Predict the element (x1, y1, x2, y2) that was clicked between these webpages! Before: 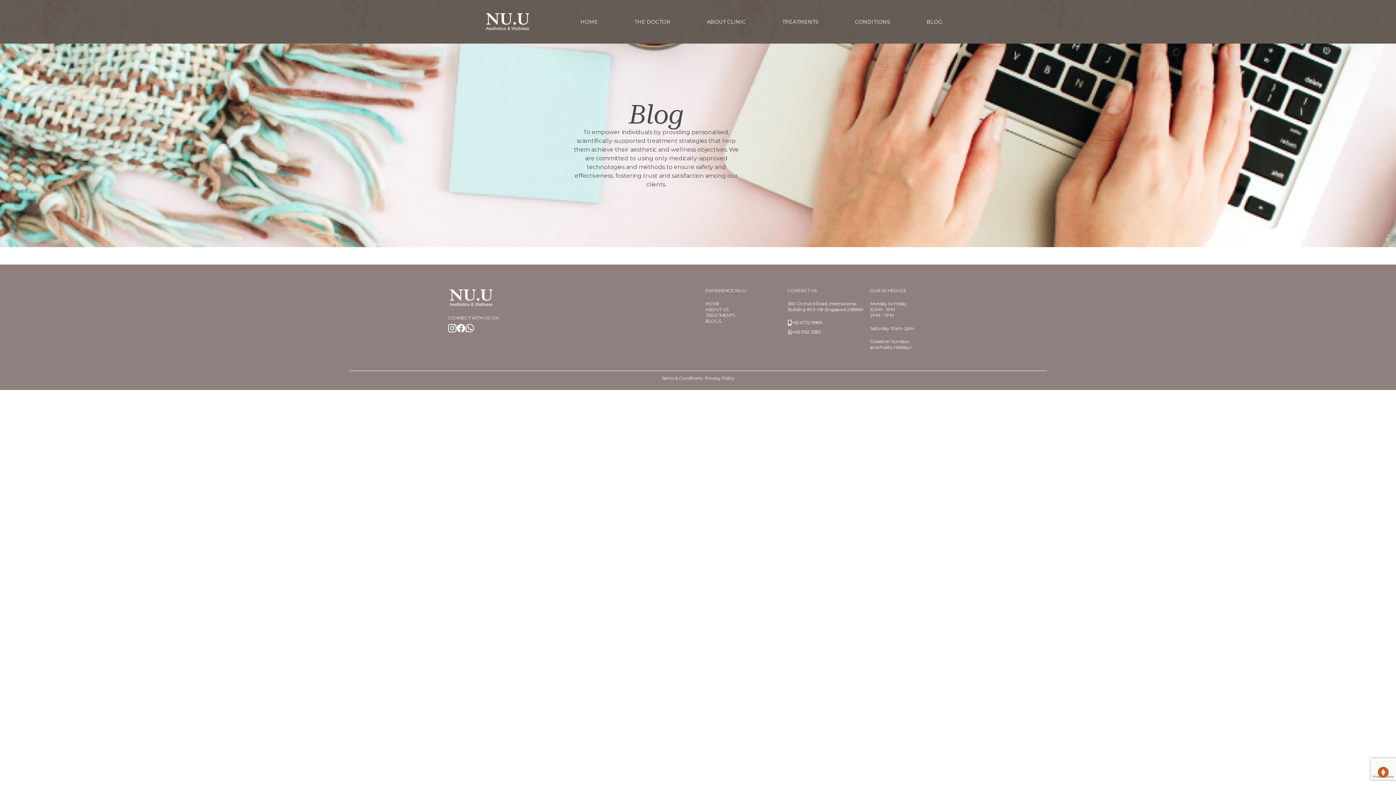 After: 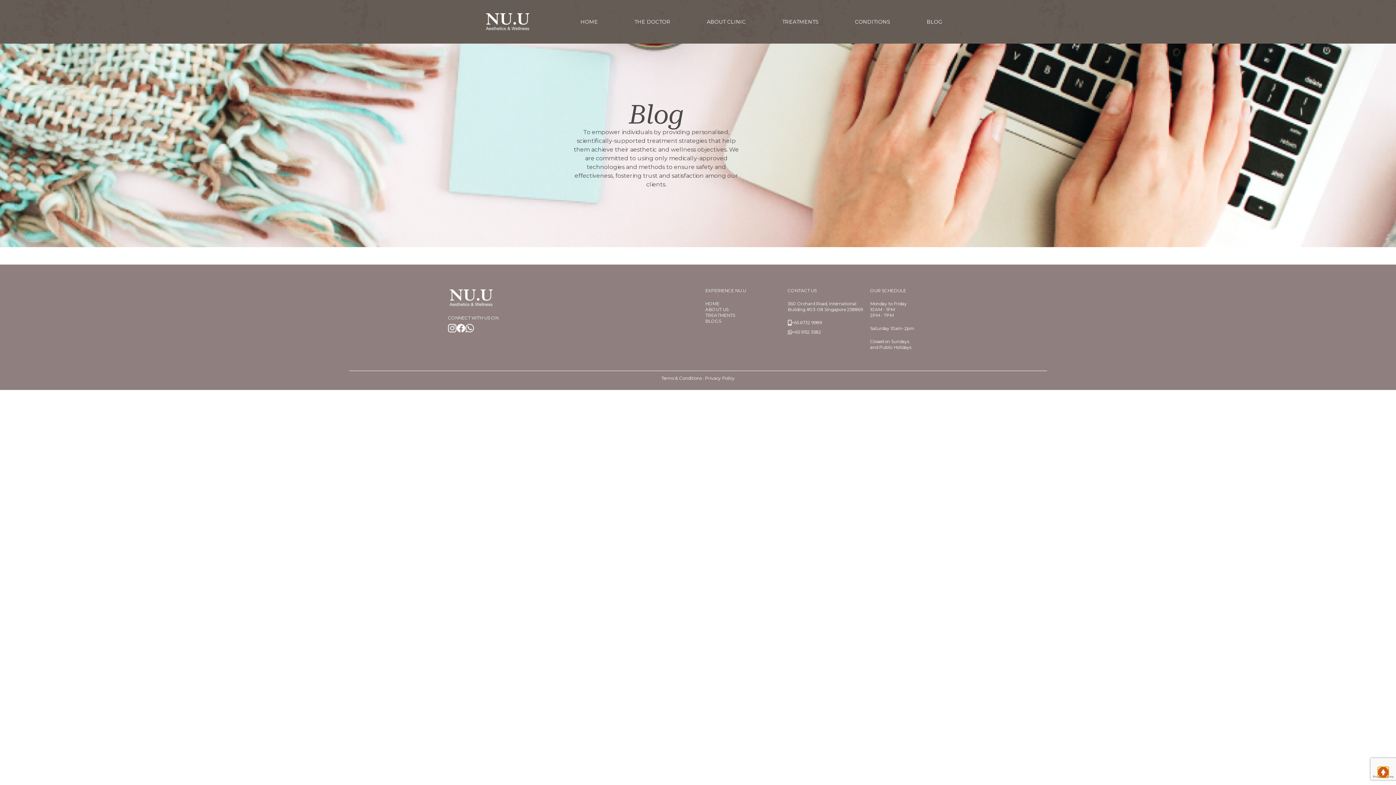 Action: bbox: (1378, 767, 1389, 778)